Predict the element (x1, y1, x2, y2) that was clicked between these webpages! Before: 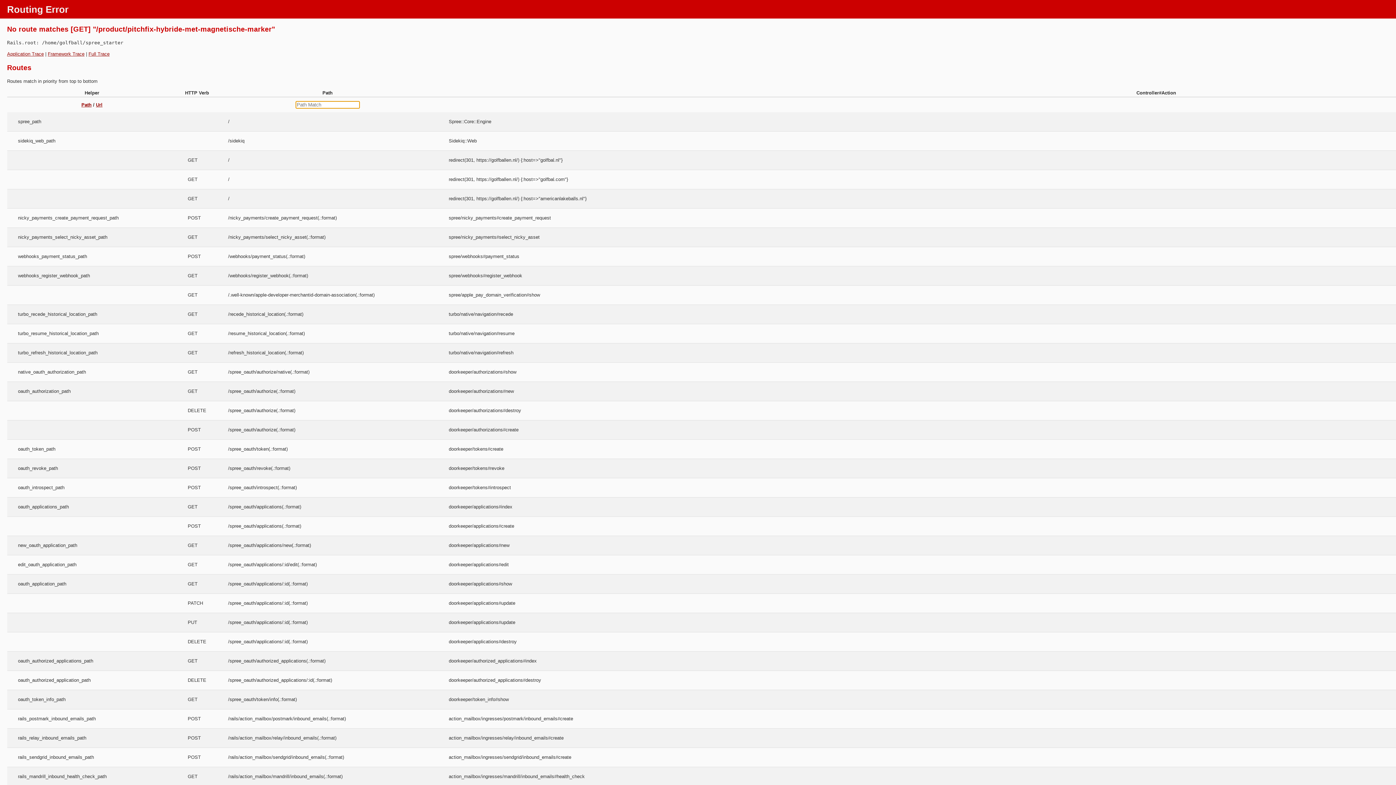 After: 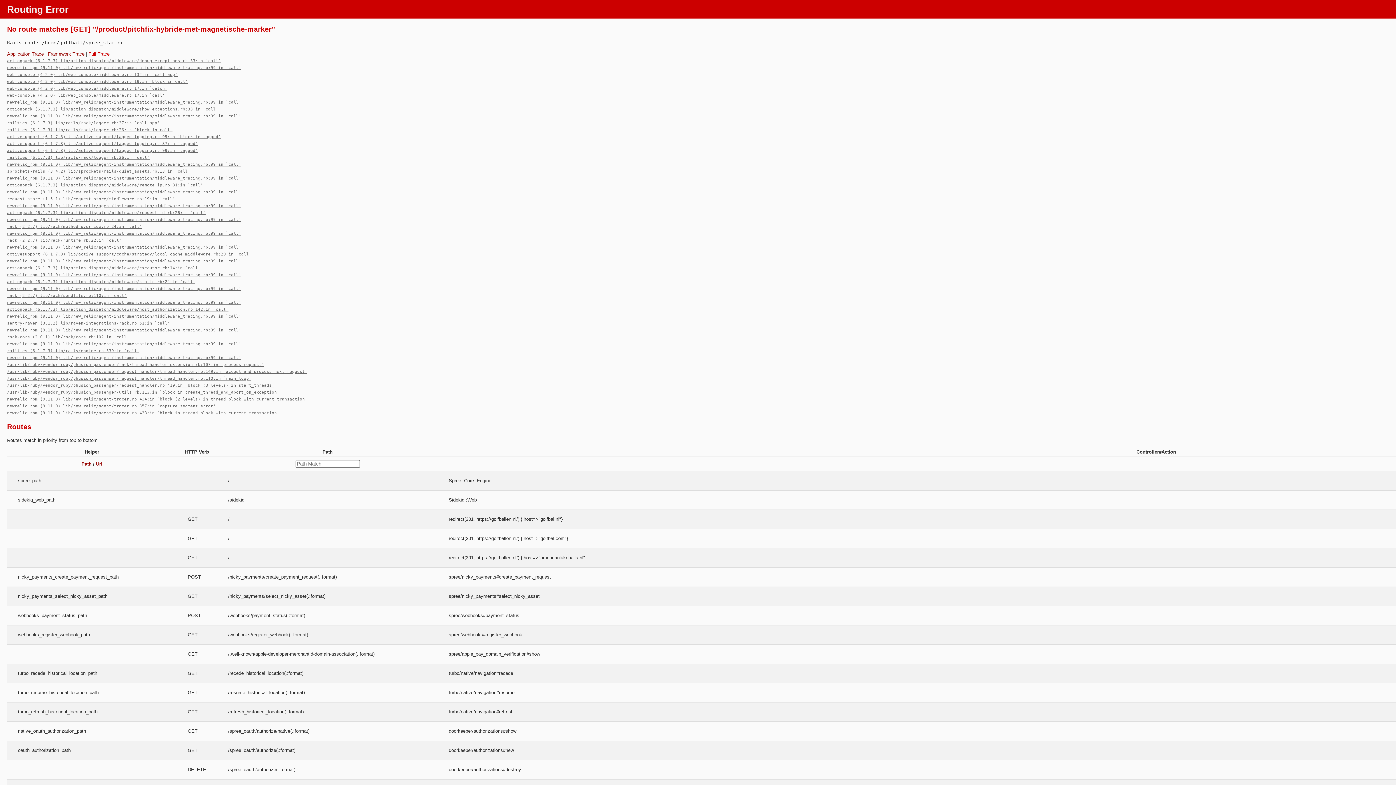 Action: bbox: (88, 51, 109, 56) label: Full Trace